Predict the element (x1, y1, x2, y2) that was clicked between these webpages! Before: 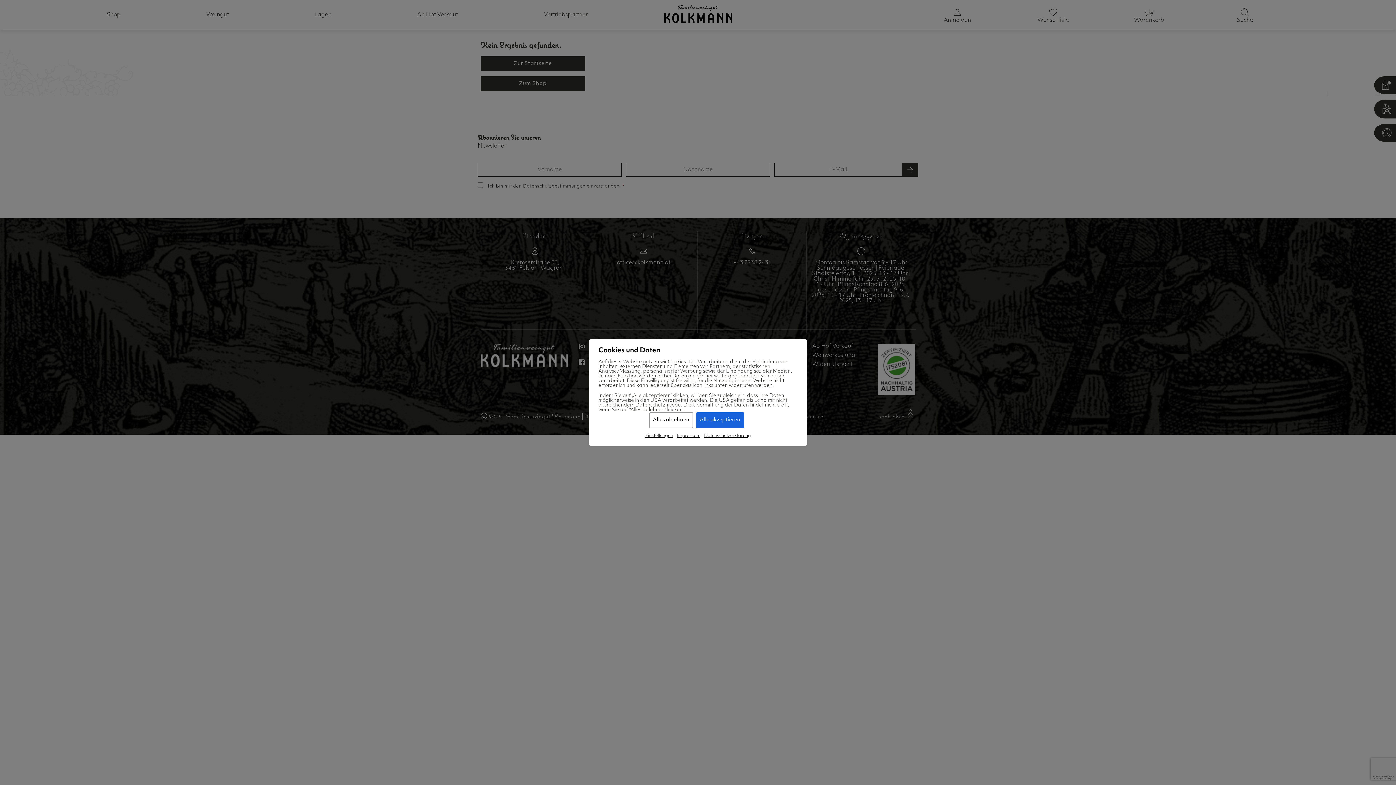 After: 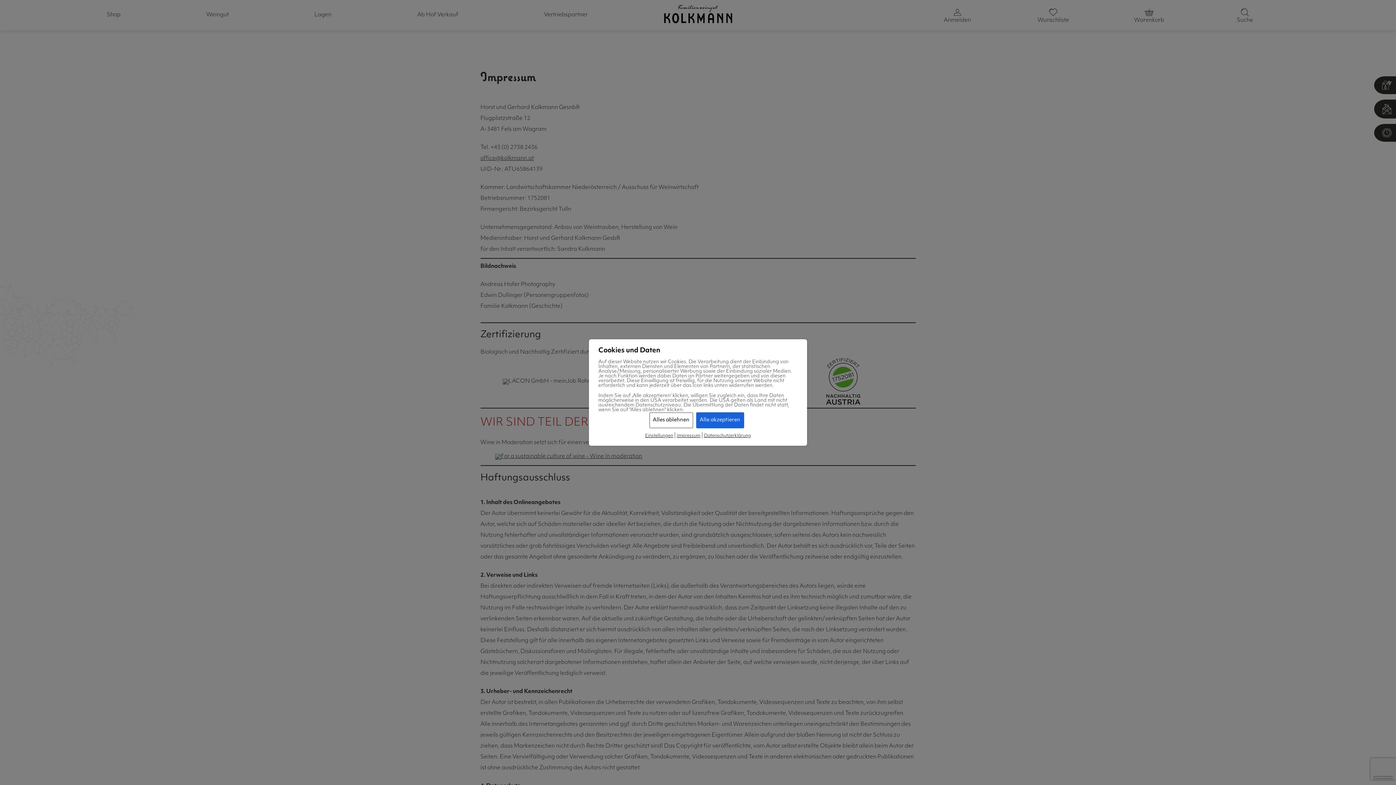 Action: bbox: (676, 434, 700, 438) label: Impressum